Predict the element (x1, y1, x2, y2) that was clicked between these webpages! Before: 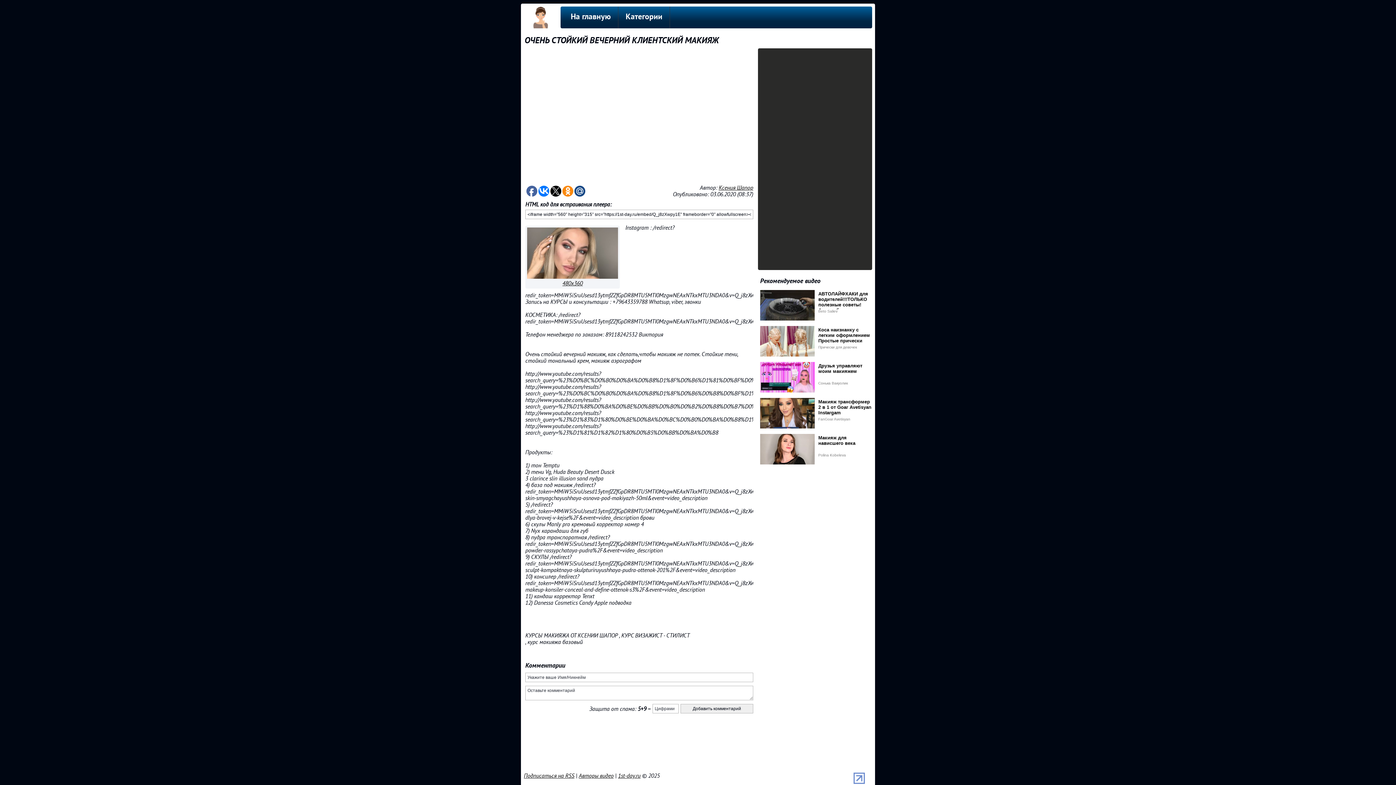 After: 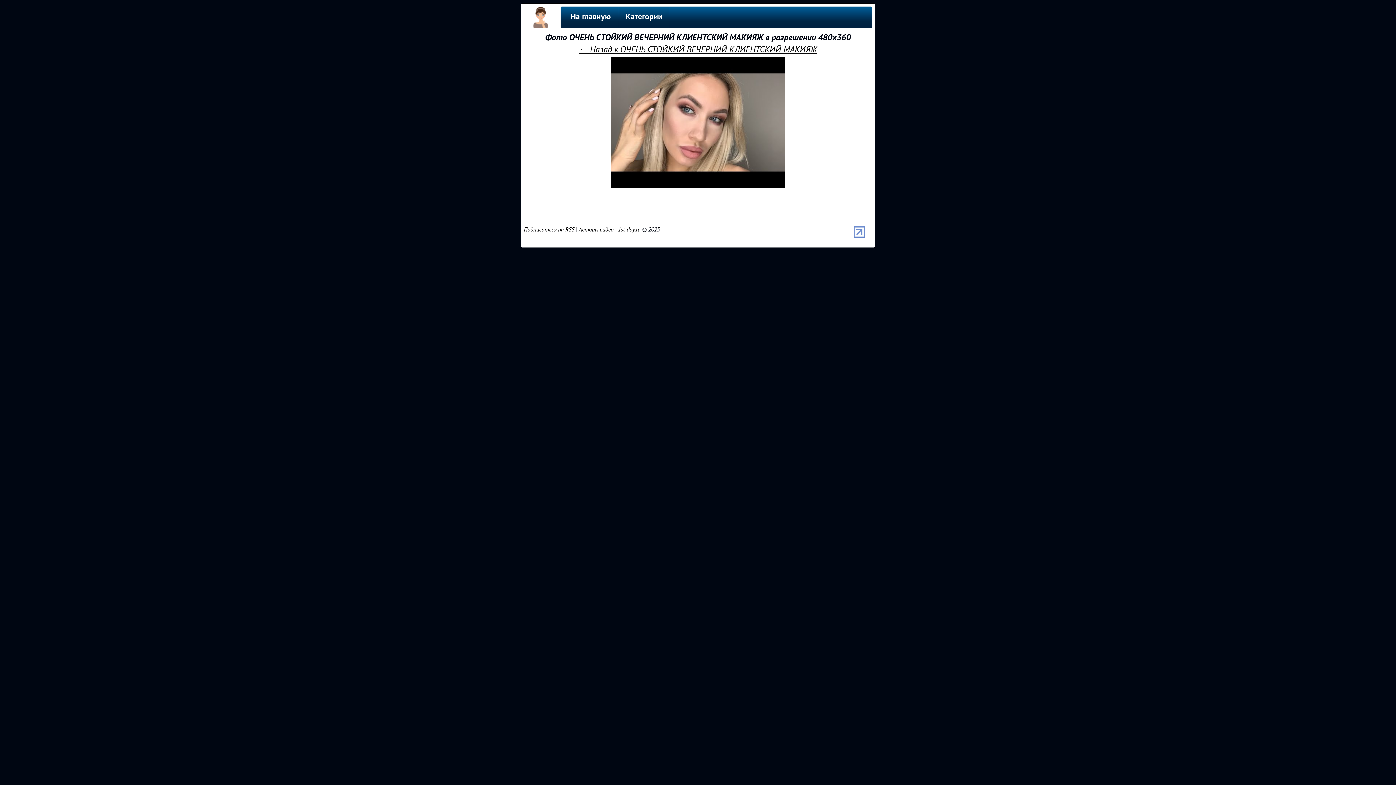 Action: label: 480x360 bbox: (562, 280, 582, 286)